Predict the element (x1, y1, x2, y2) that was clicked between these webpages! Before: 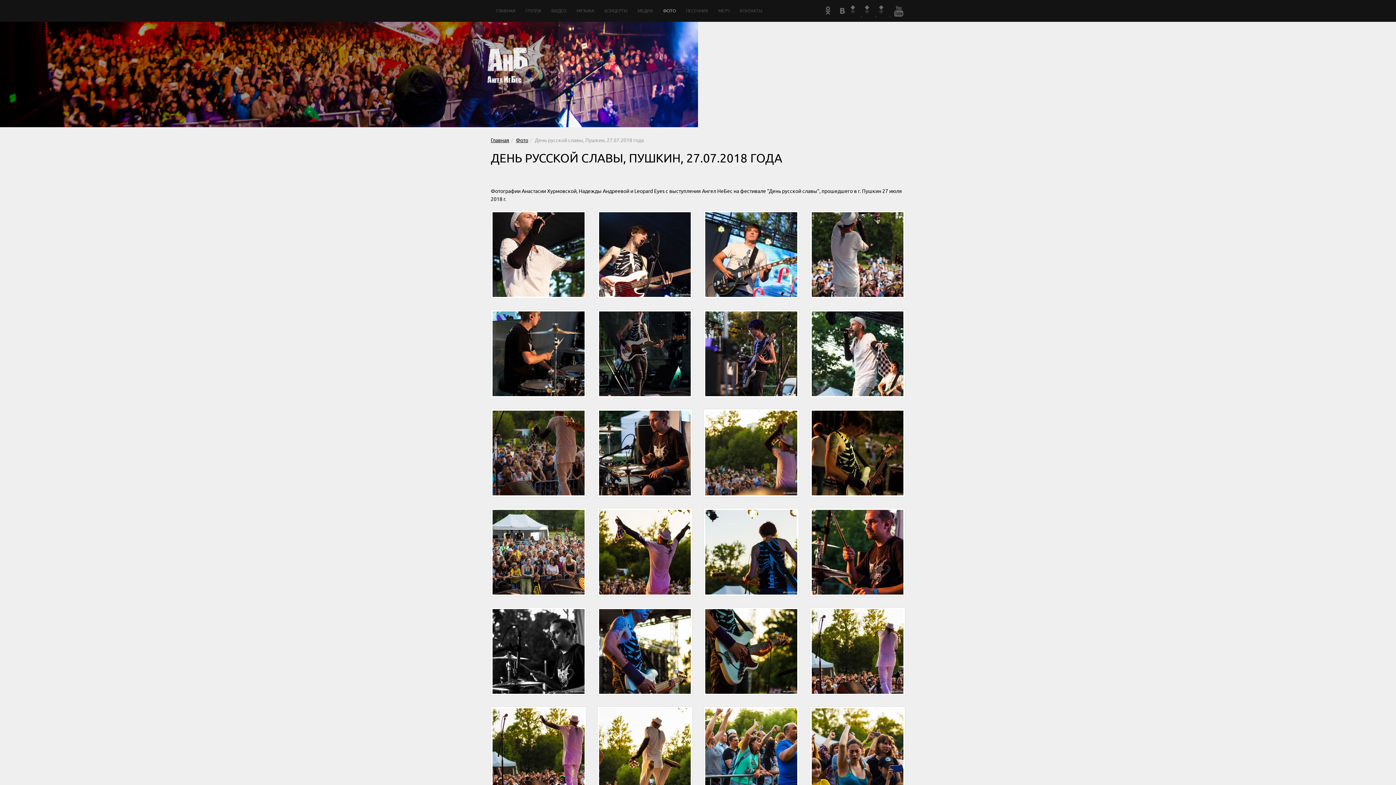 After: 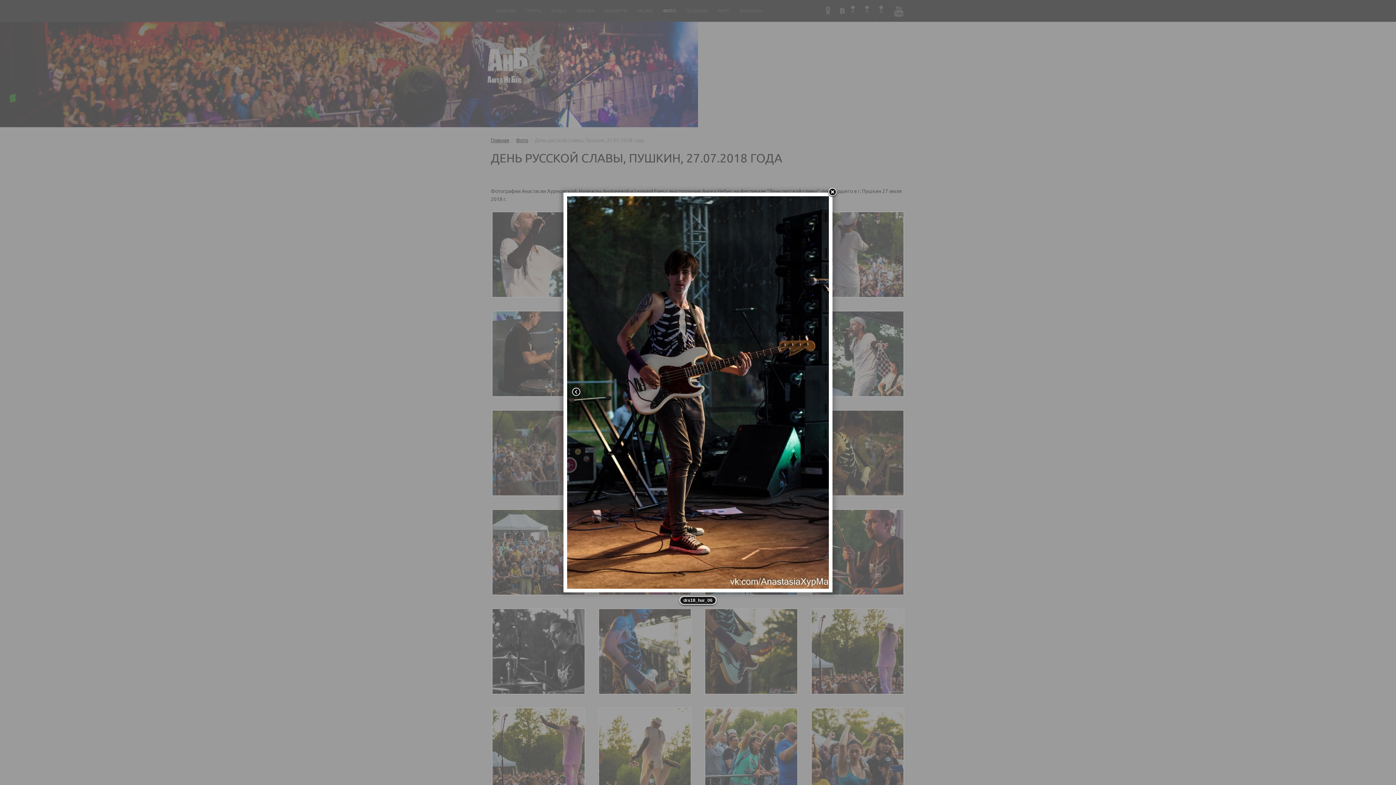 Action: bbox: (599, 350, 690, 356)